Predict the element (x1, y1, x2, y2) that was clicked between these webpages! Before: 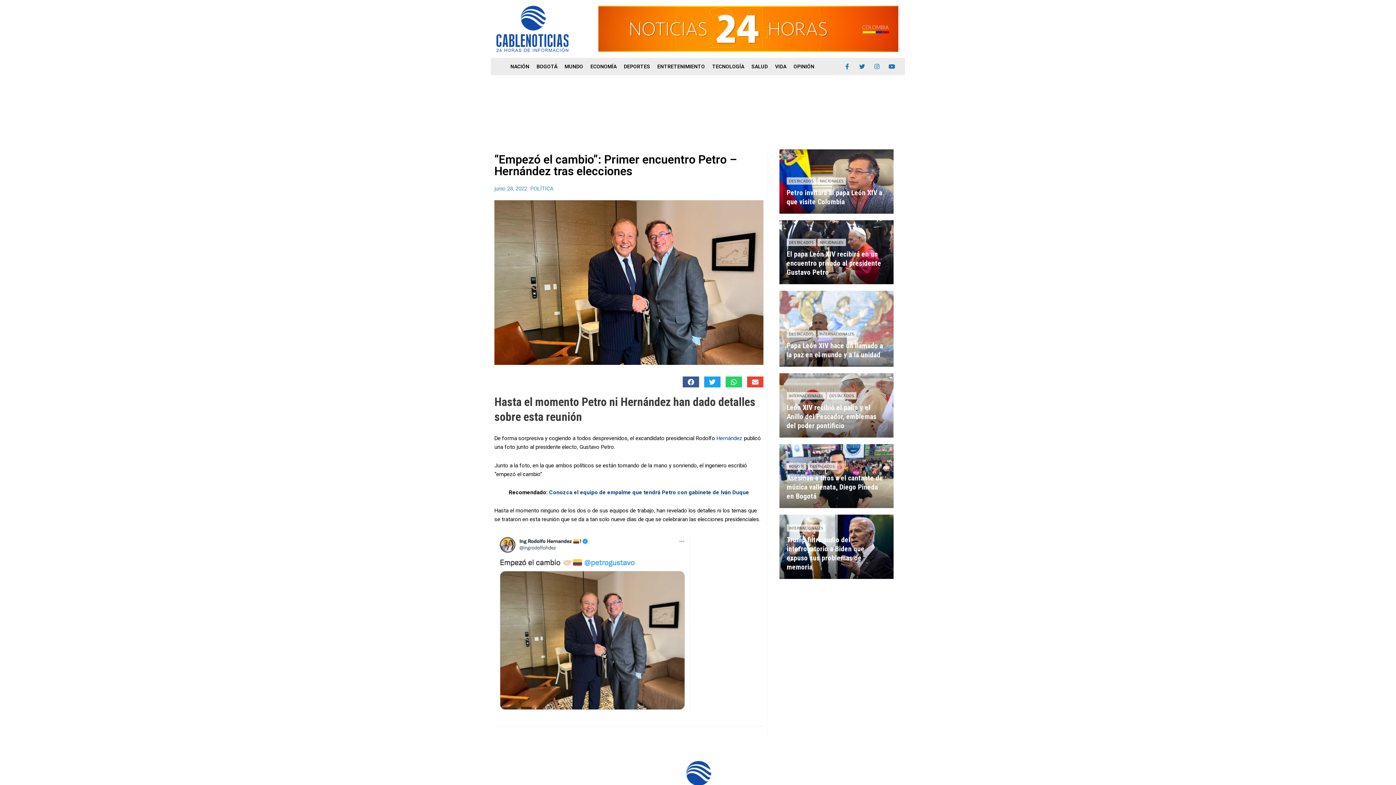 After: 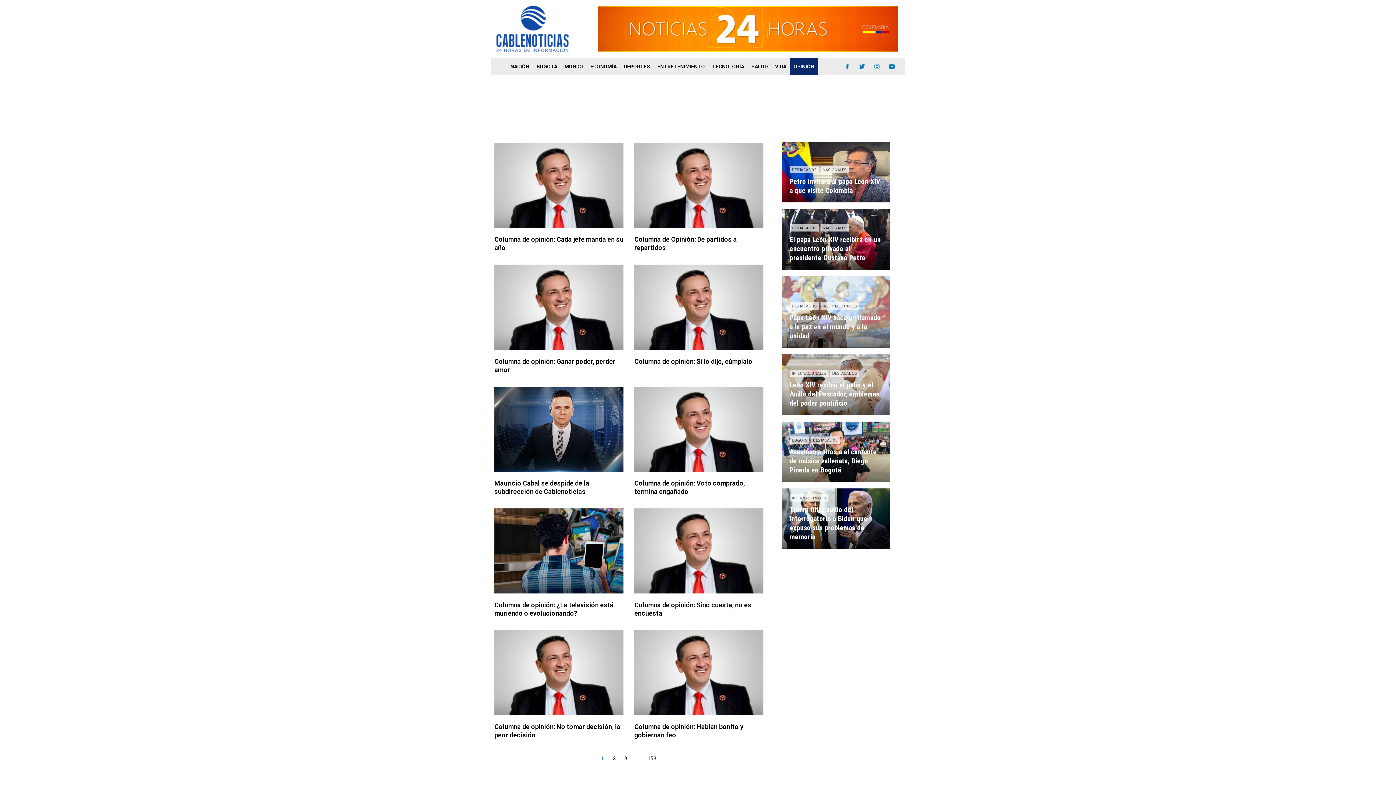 Action: label: OPINIÓN bbox: (790, 58, 818, 74)